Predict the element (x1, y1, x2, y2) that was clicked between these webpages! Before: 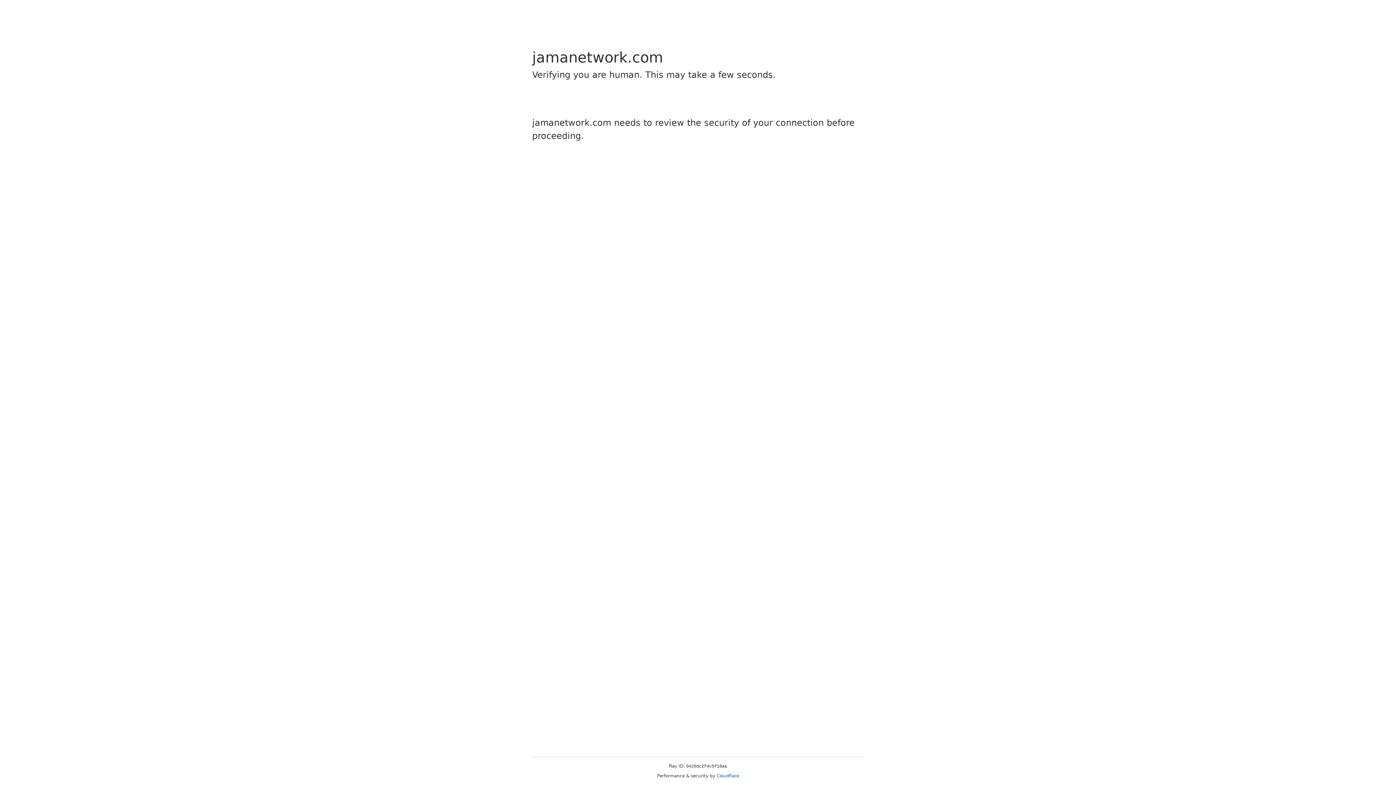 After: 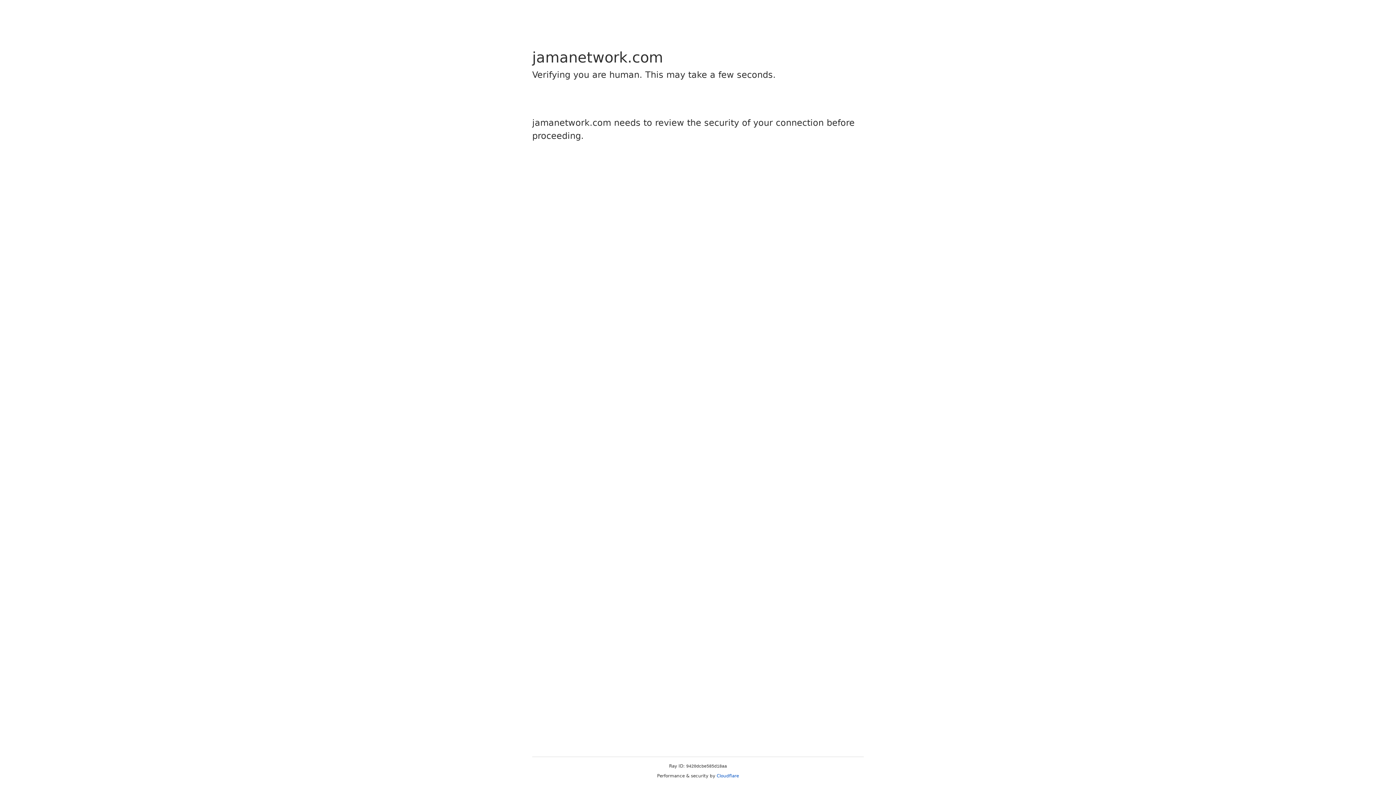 Action: bbox: (716, 773, 739, 778) label: Cloudflare